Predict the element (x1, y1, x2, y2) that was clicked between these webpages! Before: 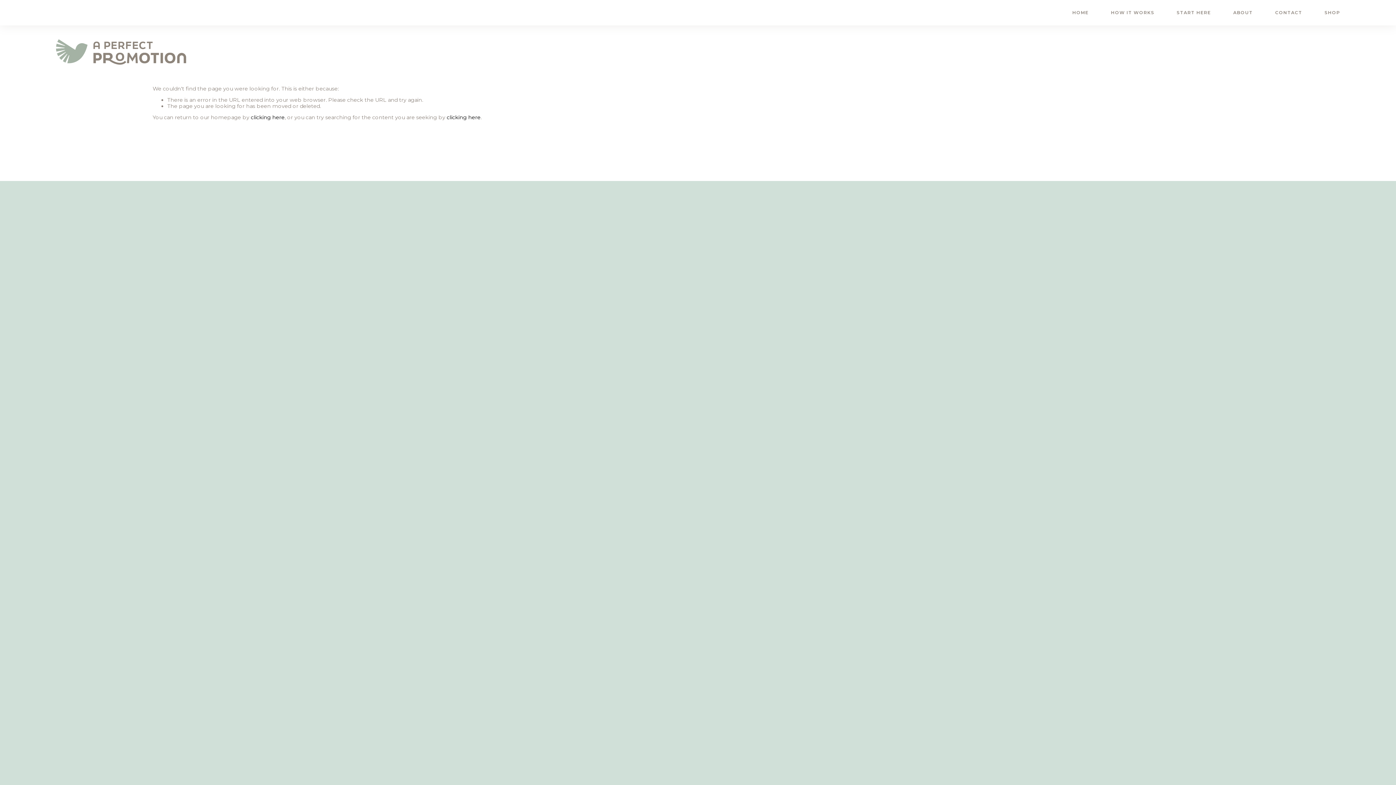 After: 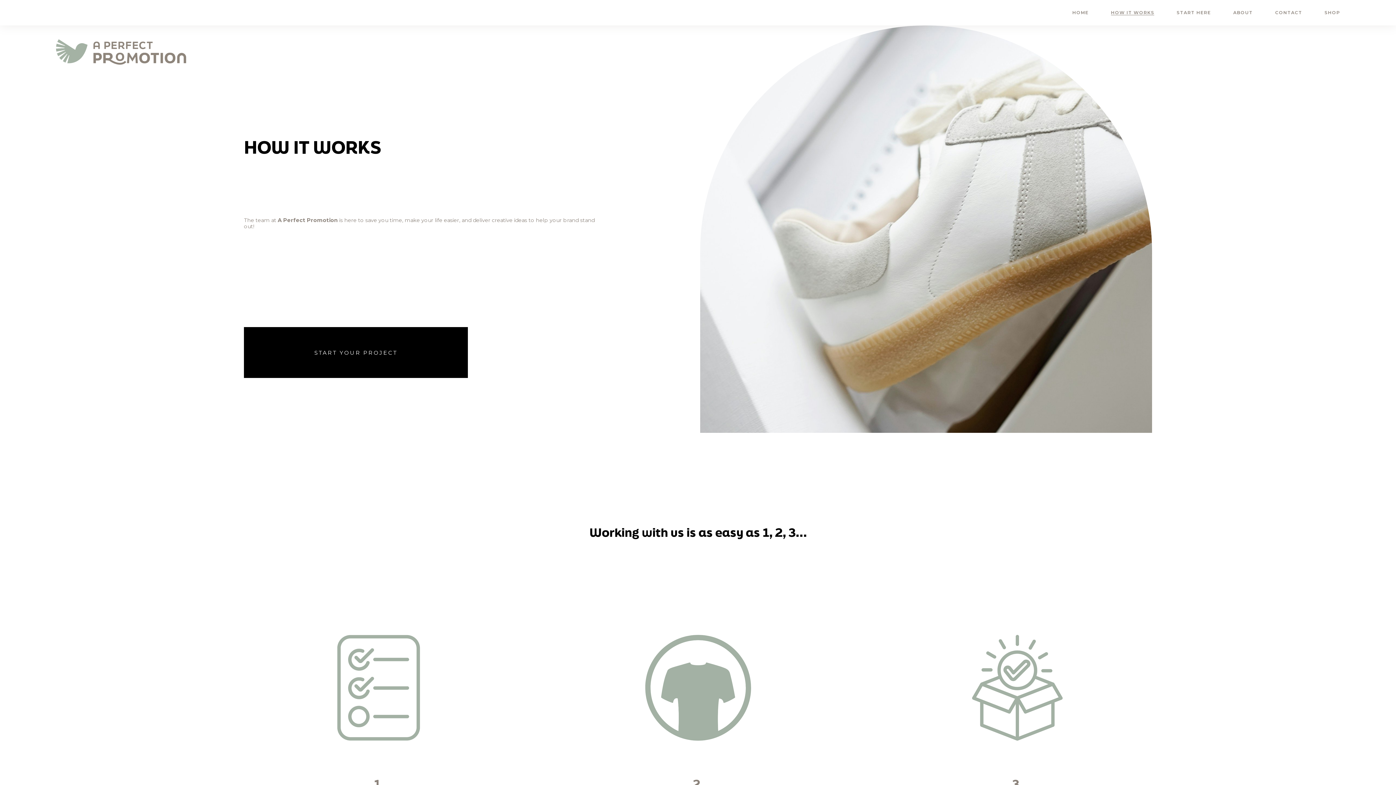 Action: bbox: (1111, 9, 1154, 16) label: HOW IT WORKS